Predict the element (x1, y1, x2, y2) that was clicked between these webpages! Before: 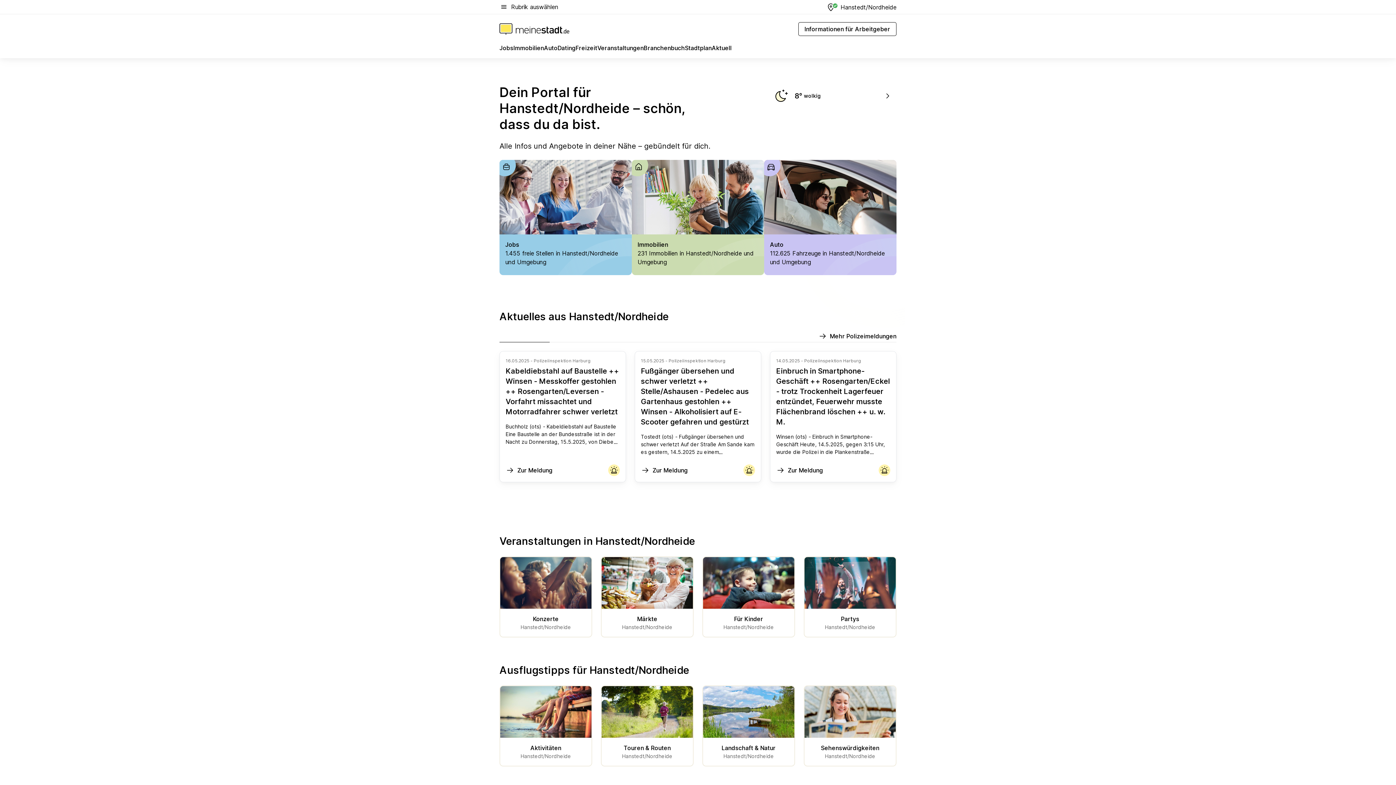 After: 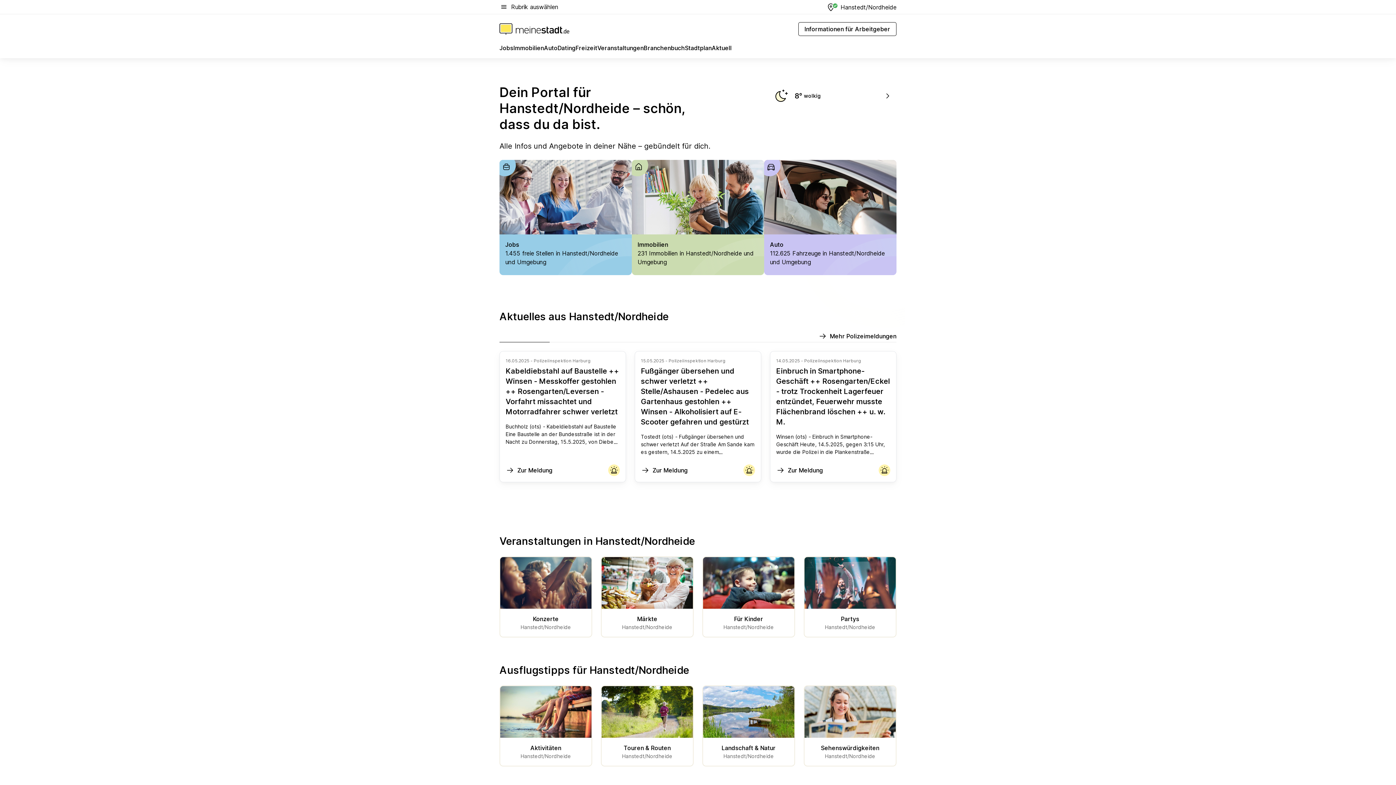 Action: label: Polizeimeldungen
Polizeimeldungen bbox: (499, 332, 549, 342)